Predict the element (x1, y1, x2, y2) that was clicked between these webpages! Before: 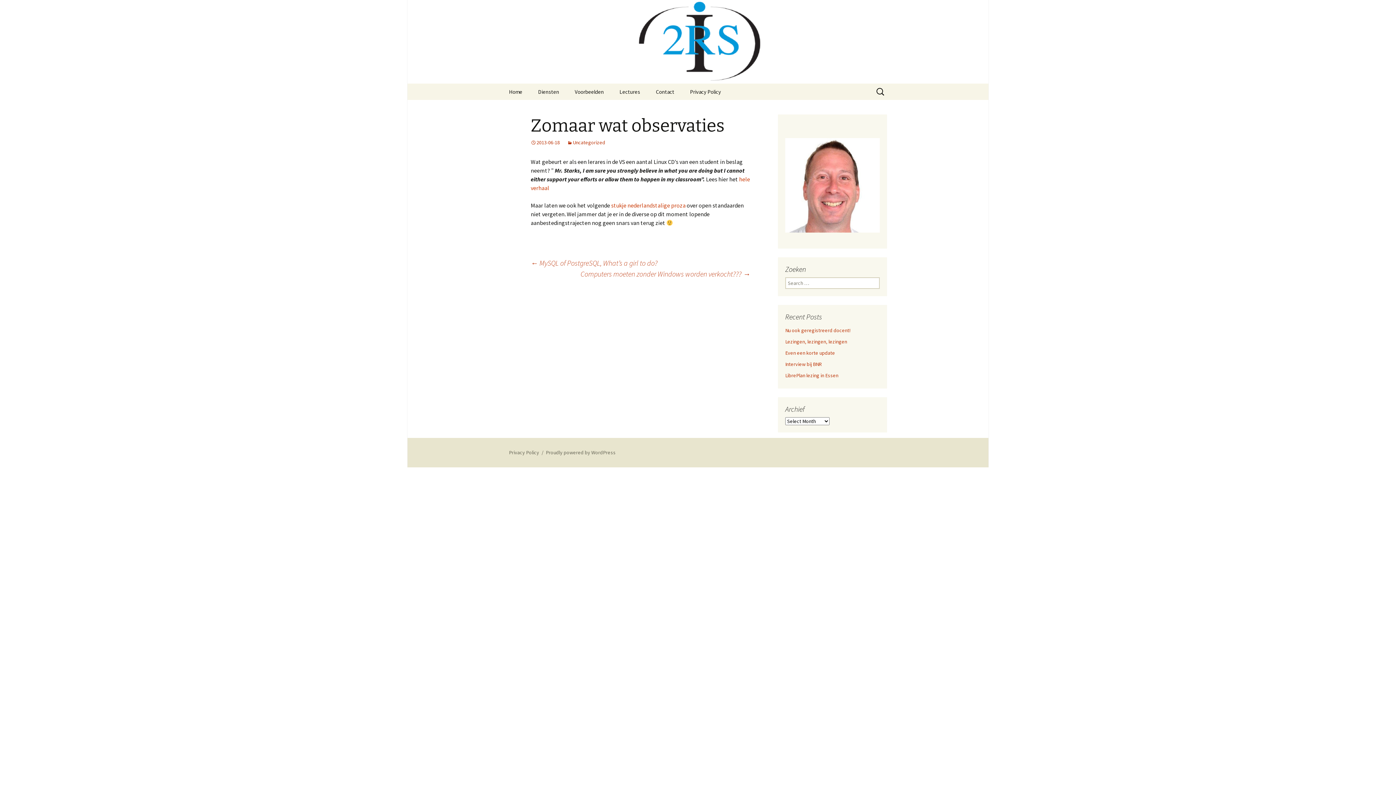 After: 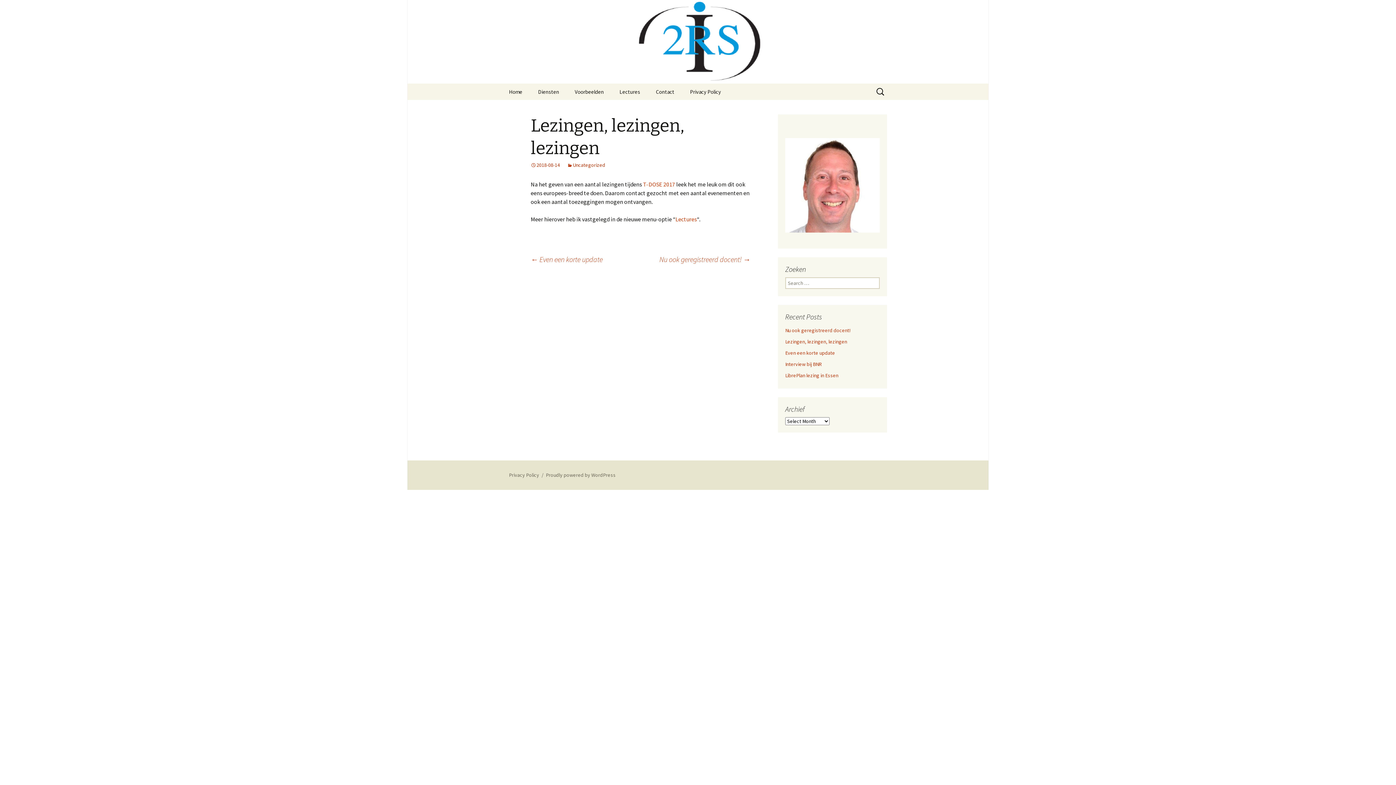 Action: bbox: (785, 338, 847, 345) label: Lezingen, lezingen, lezingen